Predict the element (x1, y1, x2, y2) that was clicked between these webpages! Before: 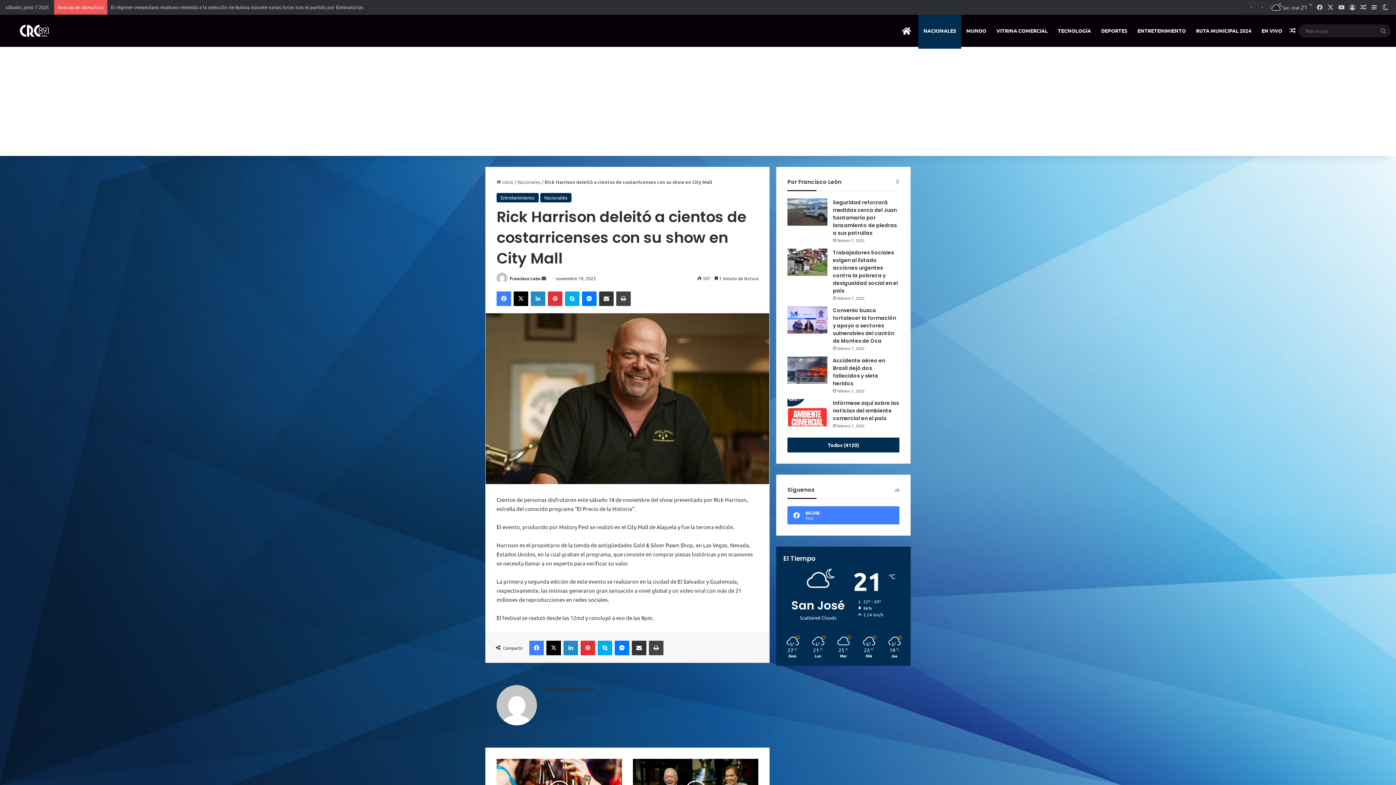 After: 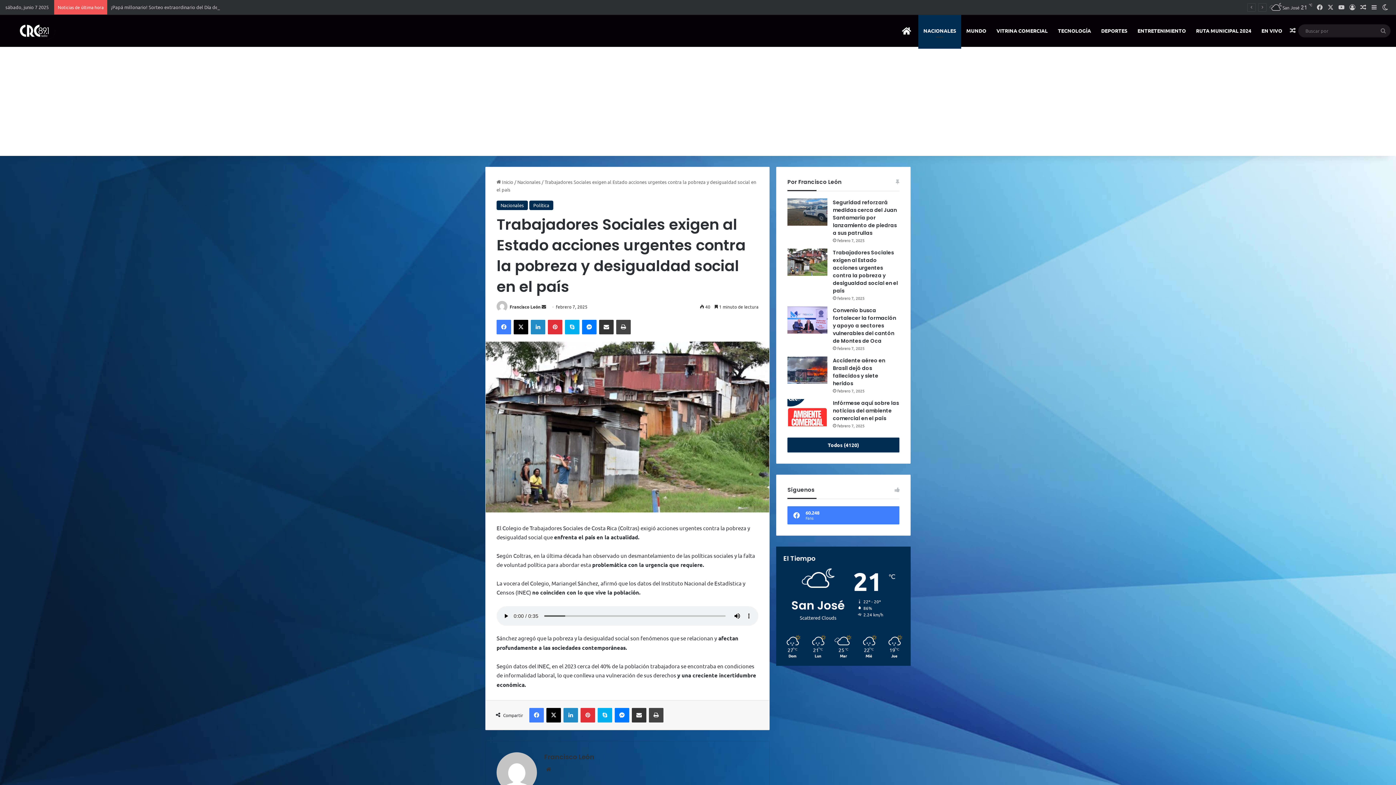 Action: bbox: (833, 249, 898, 294) label: Trabajadores Sociales exigen al Estado acciones urgentes contra la pobreza y desigualdad social en el país